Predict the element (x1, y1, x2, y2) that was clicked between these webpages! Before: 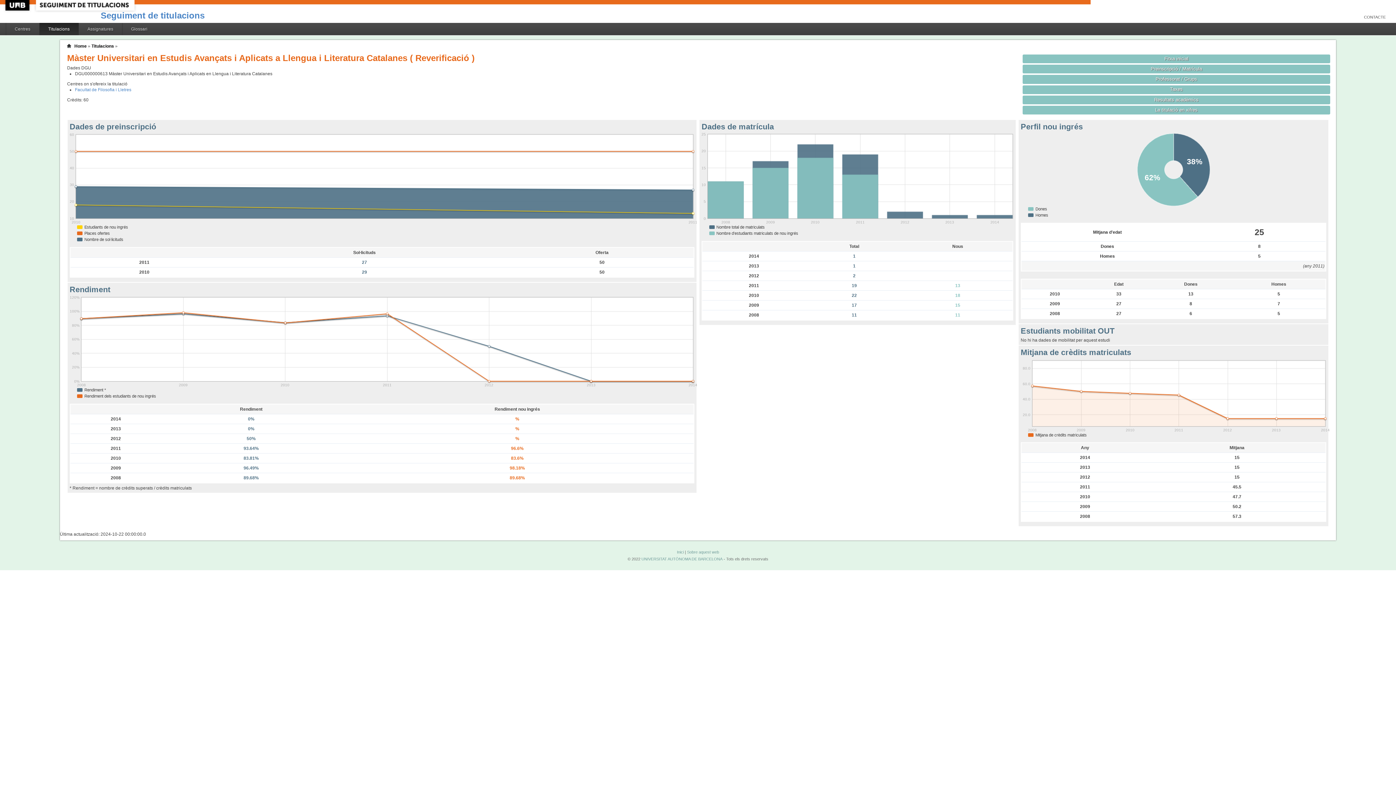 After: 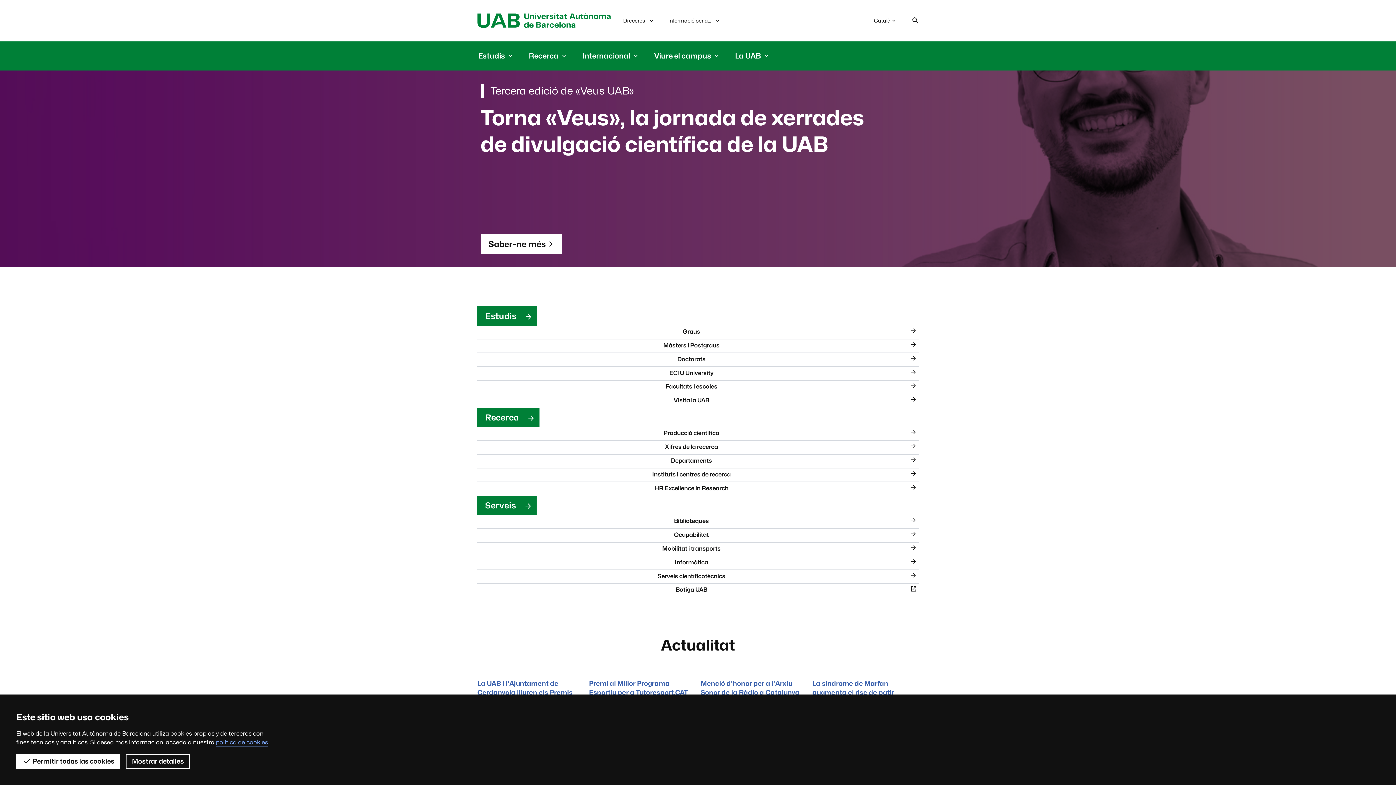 Action: label: UAB bbox: (6, 0, 30, 10)